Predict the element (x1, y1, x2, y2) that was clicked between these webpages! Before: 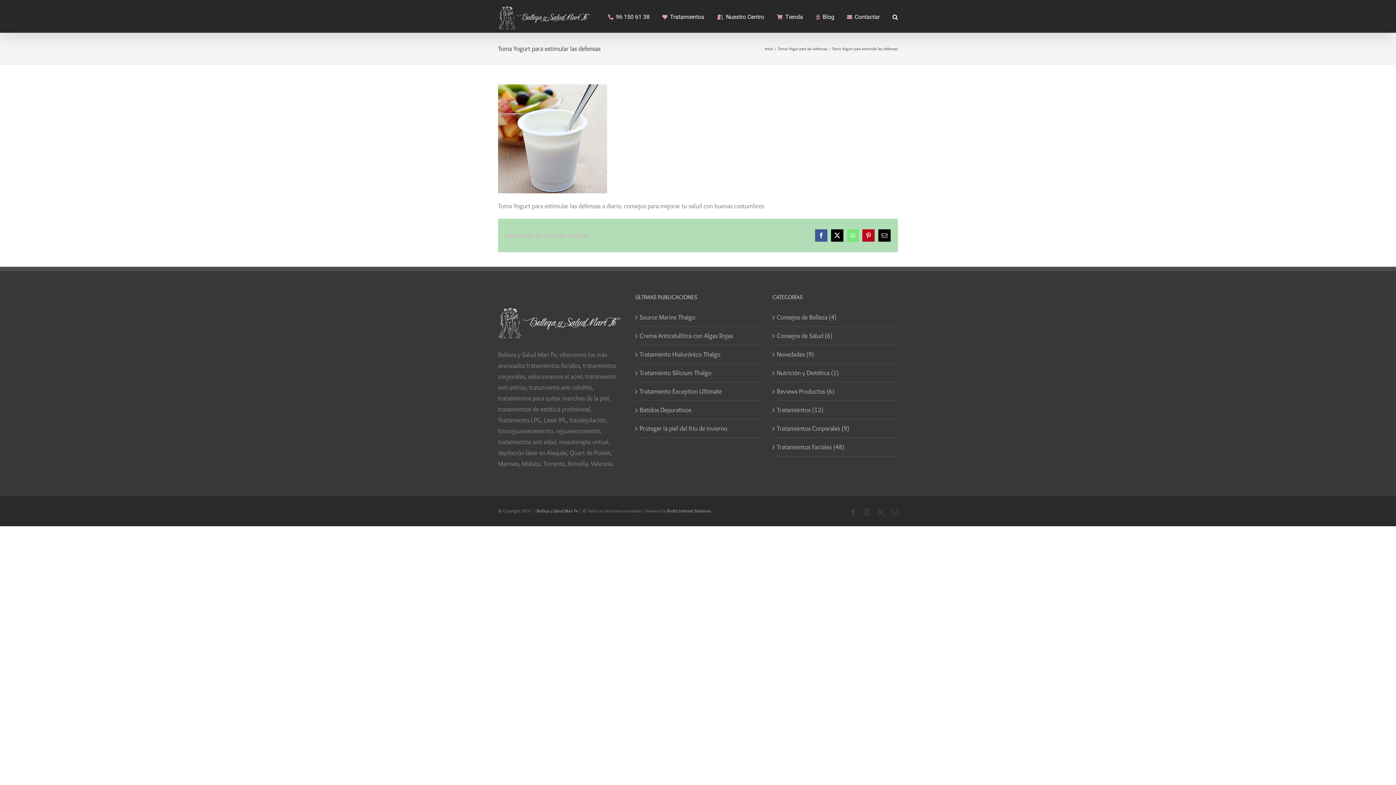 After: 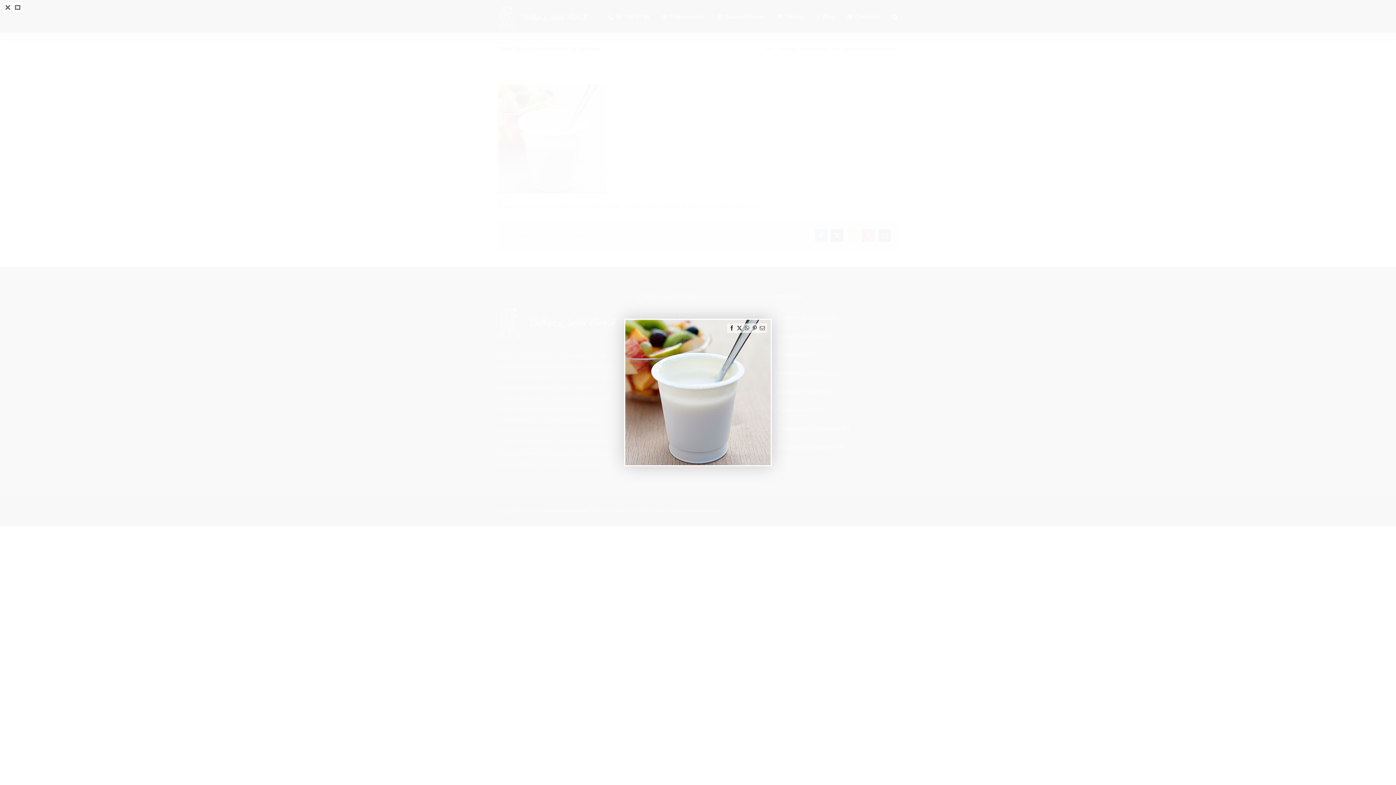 Action: bbox: (498, 85, 607, 93)